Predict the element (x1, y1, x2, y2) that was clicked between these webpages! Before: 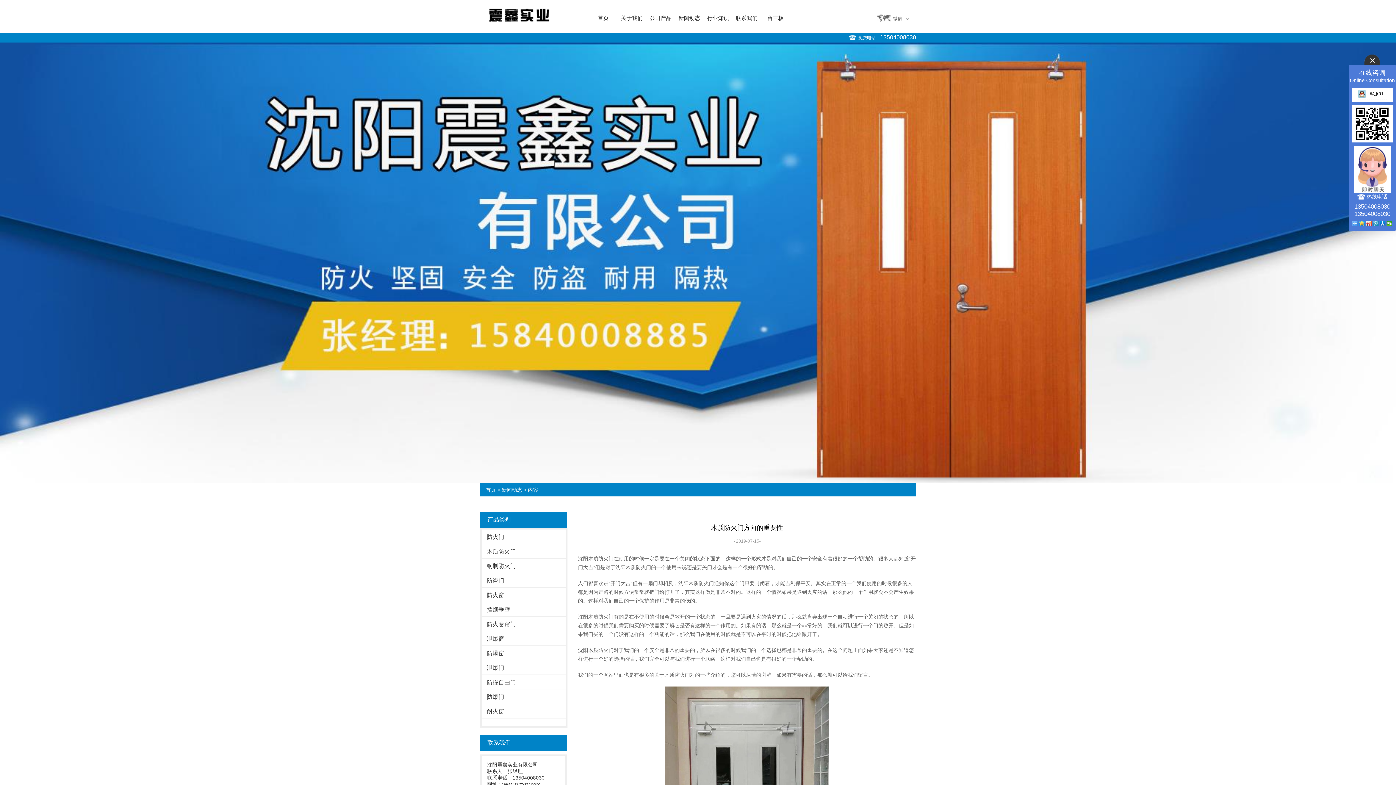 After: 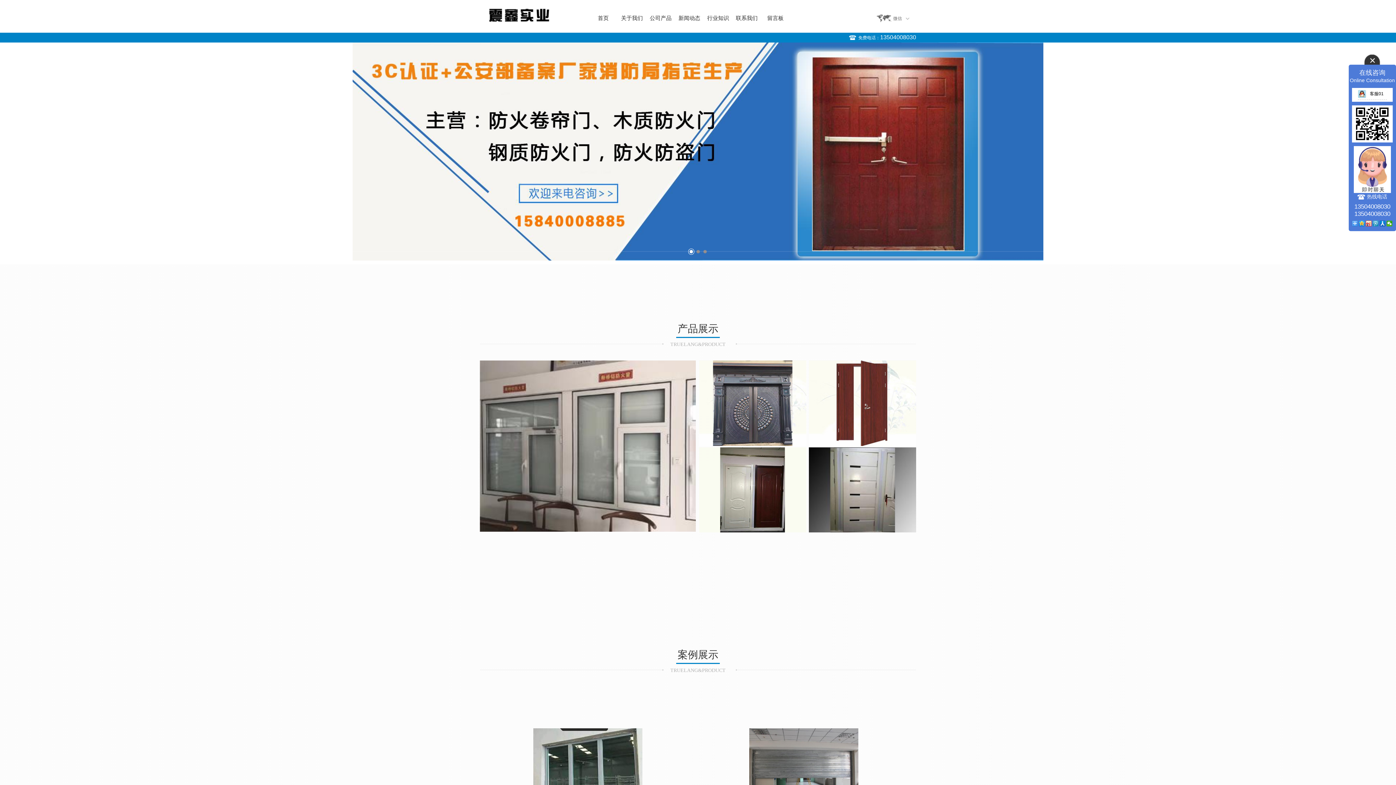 Action: bbox: (480, 0, 560, 18)